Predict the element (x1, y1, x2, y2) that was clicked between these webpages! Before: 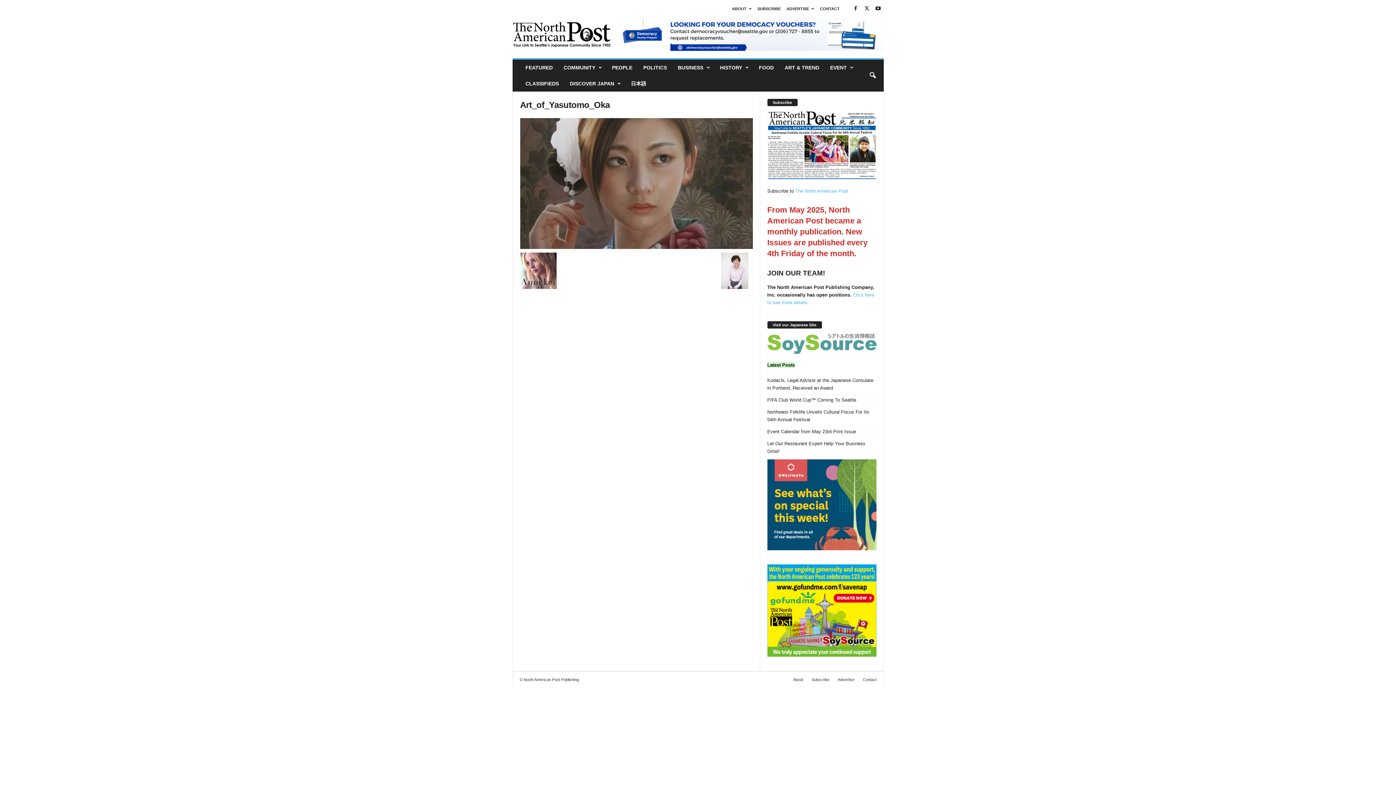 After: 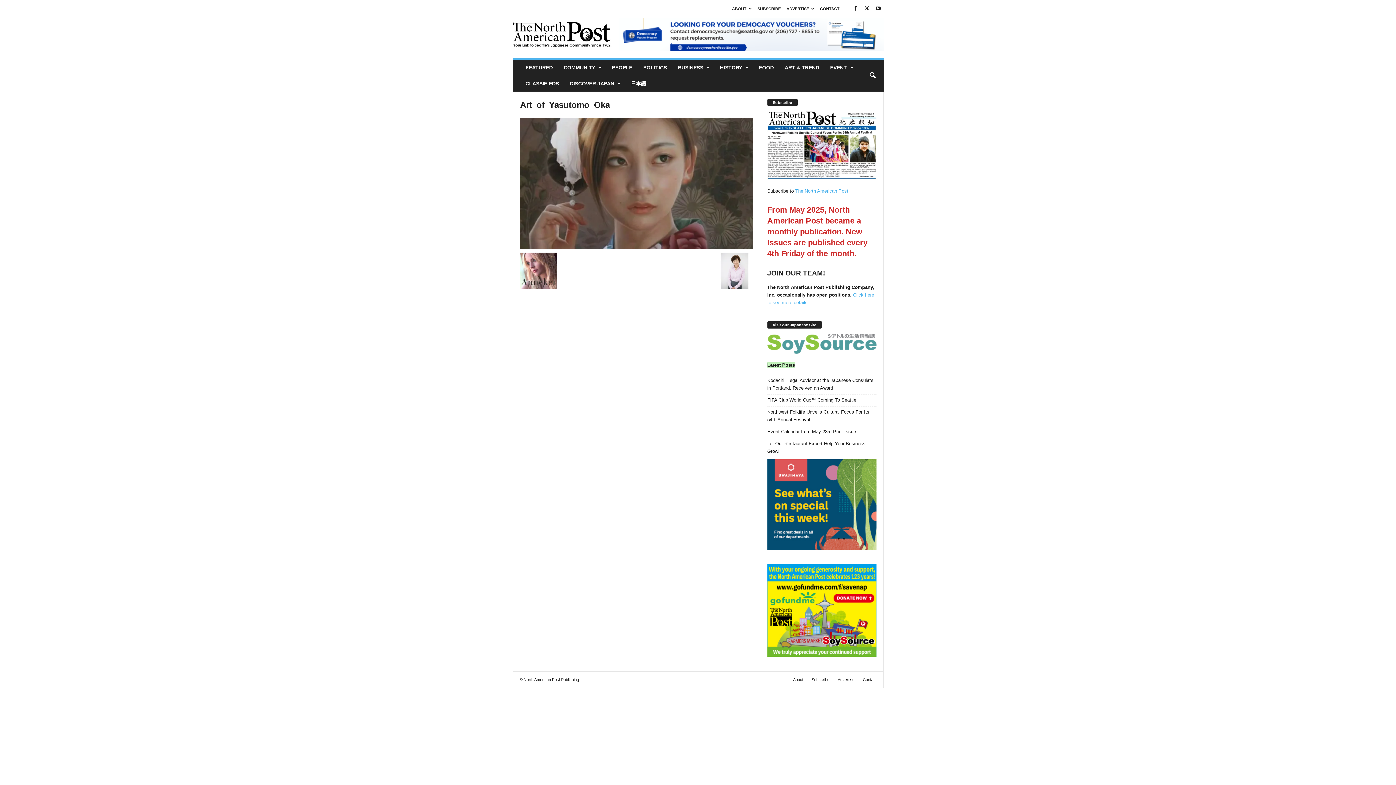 Action: bbox: (767, 333, 876, 353)